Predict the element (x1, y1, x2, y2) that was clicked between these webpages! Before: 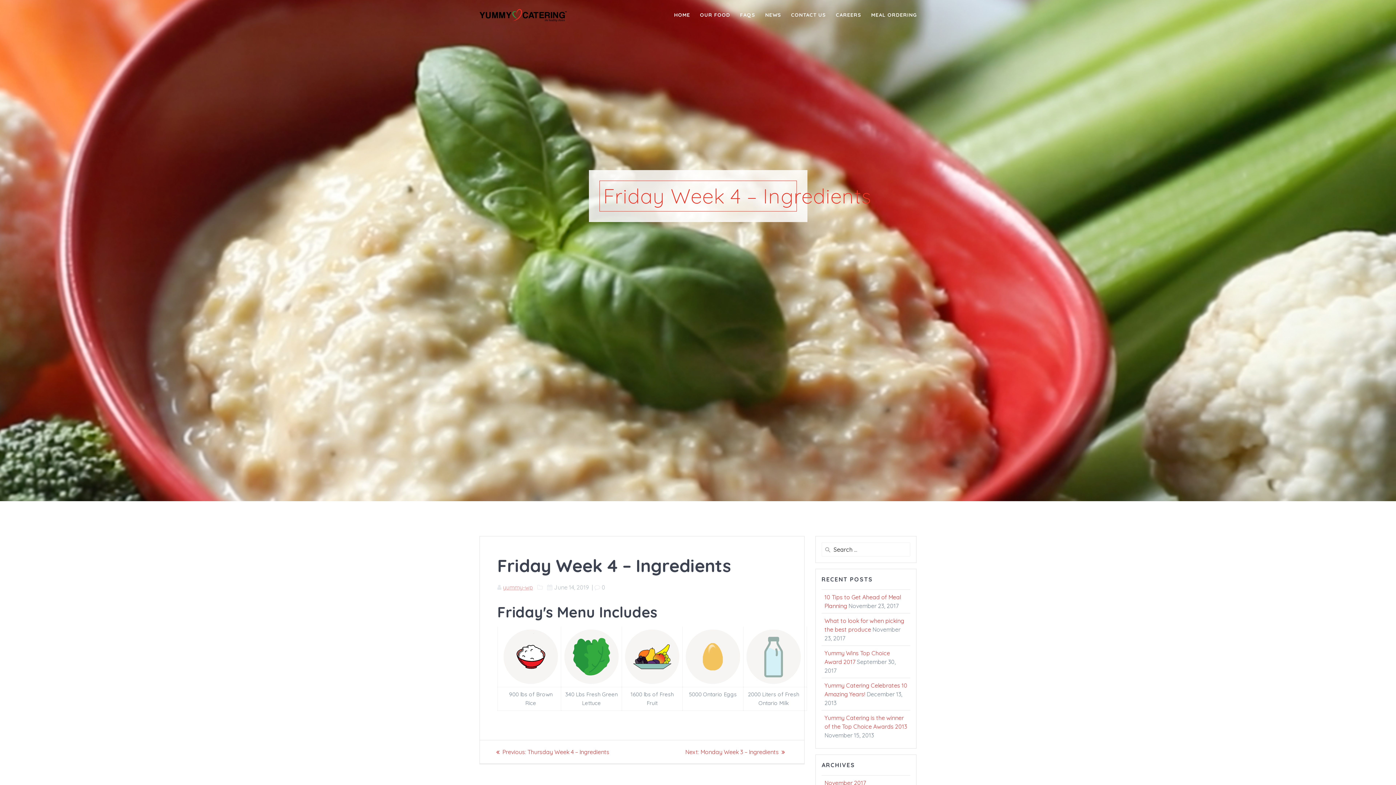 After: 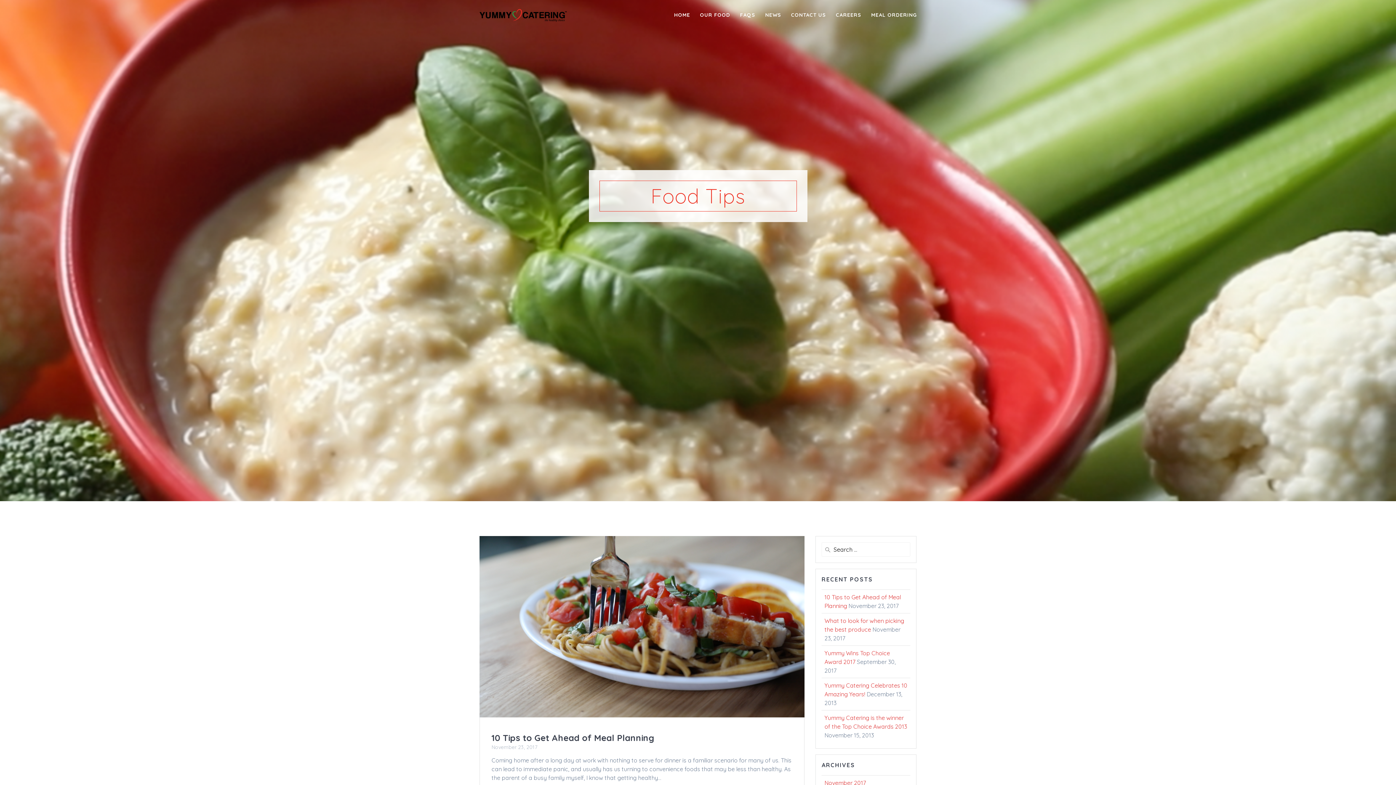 Action: bbox: (502, 584, 533, 591) label: yummy-wp